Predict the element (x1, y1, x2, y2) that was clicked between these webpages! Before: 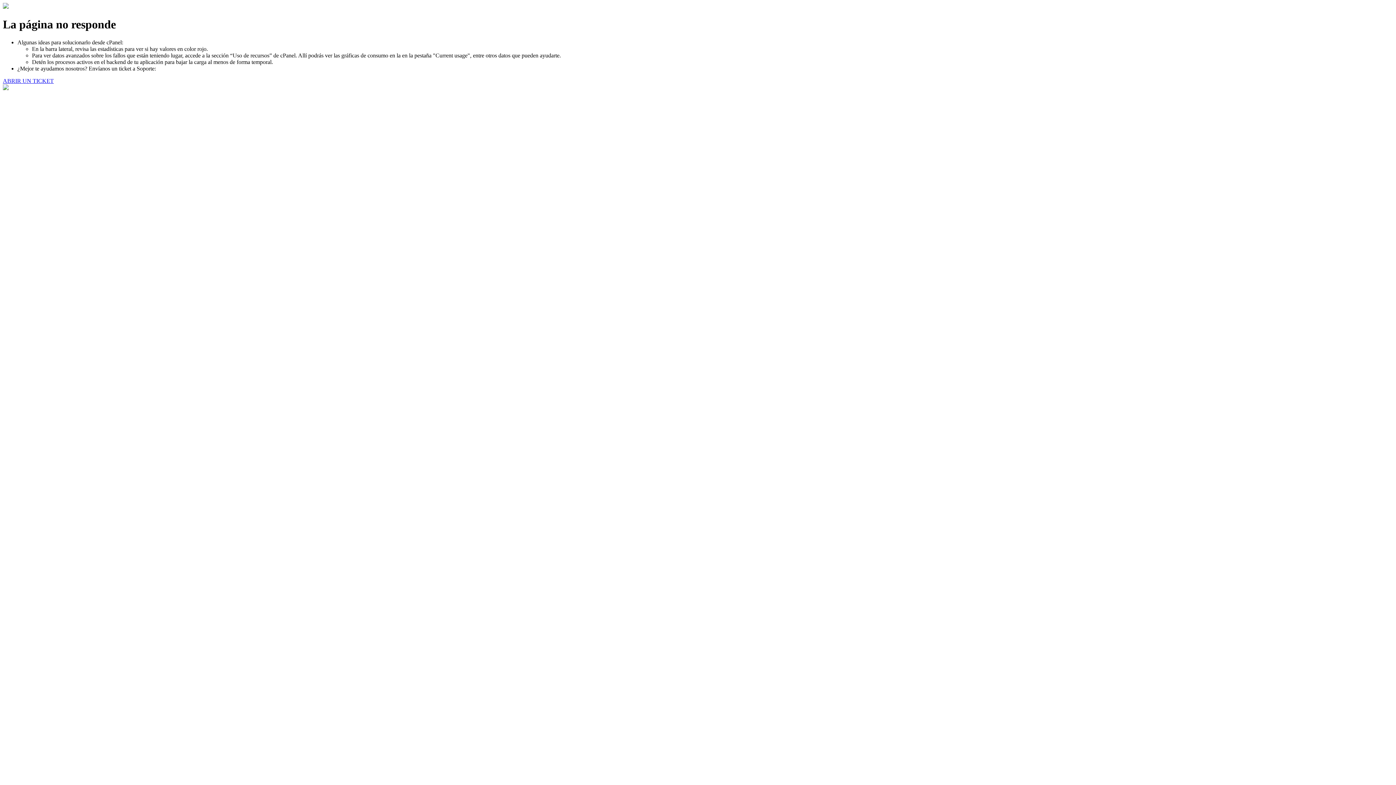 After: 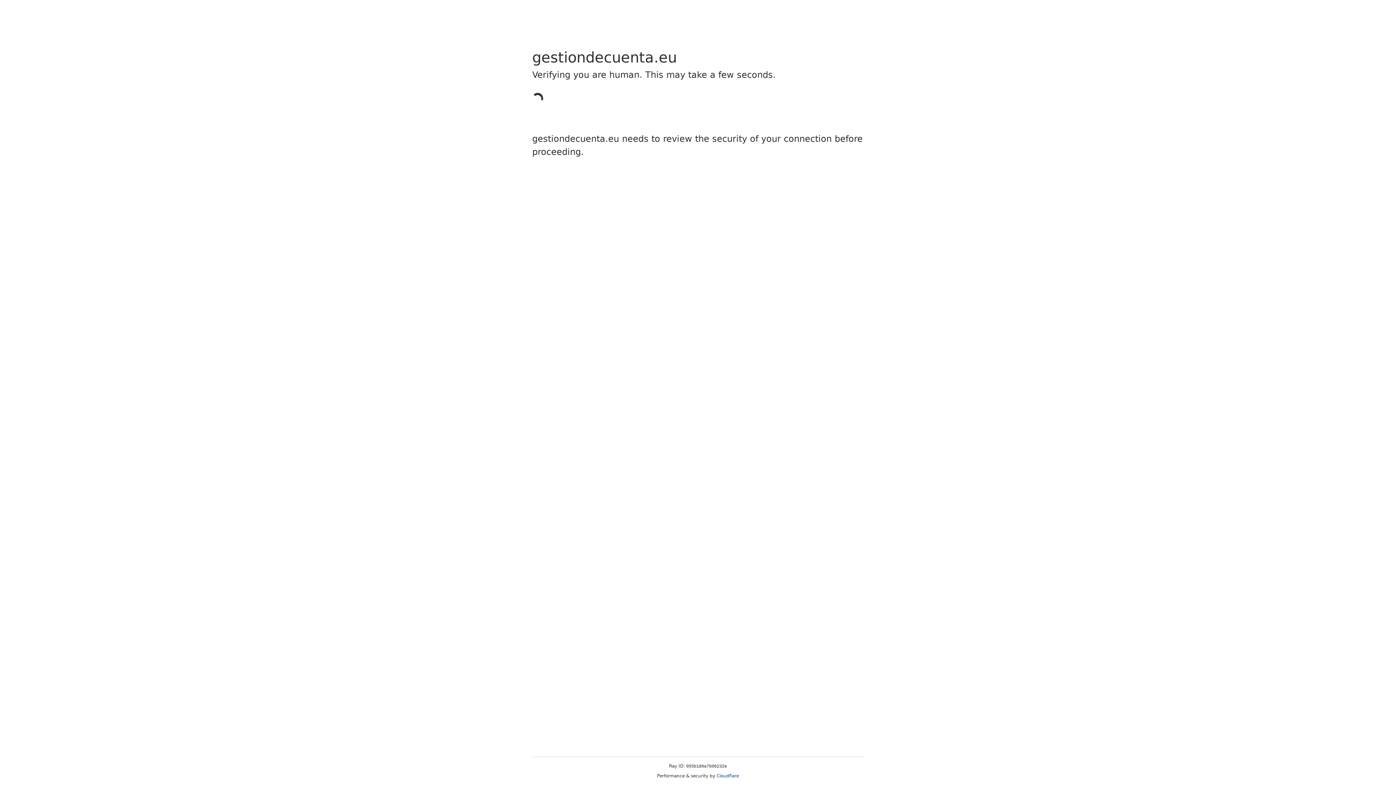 Action: label: ABRIR UN TICKET bbox: (2, 77, 53, 83)